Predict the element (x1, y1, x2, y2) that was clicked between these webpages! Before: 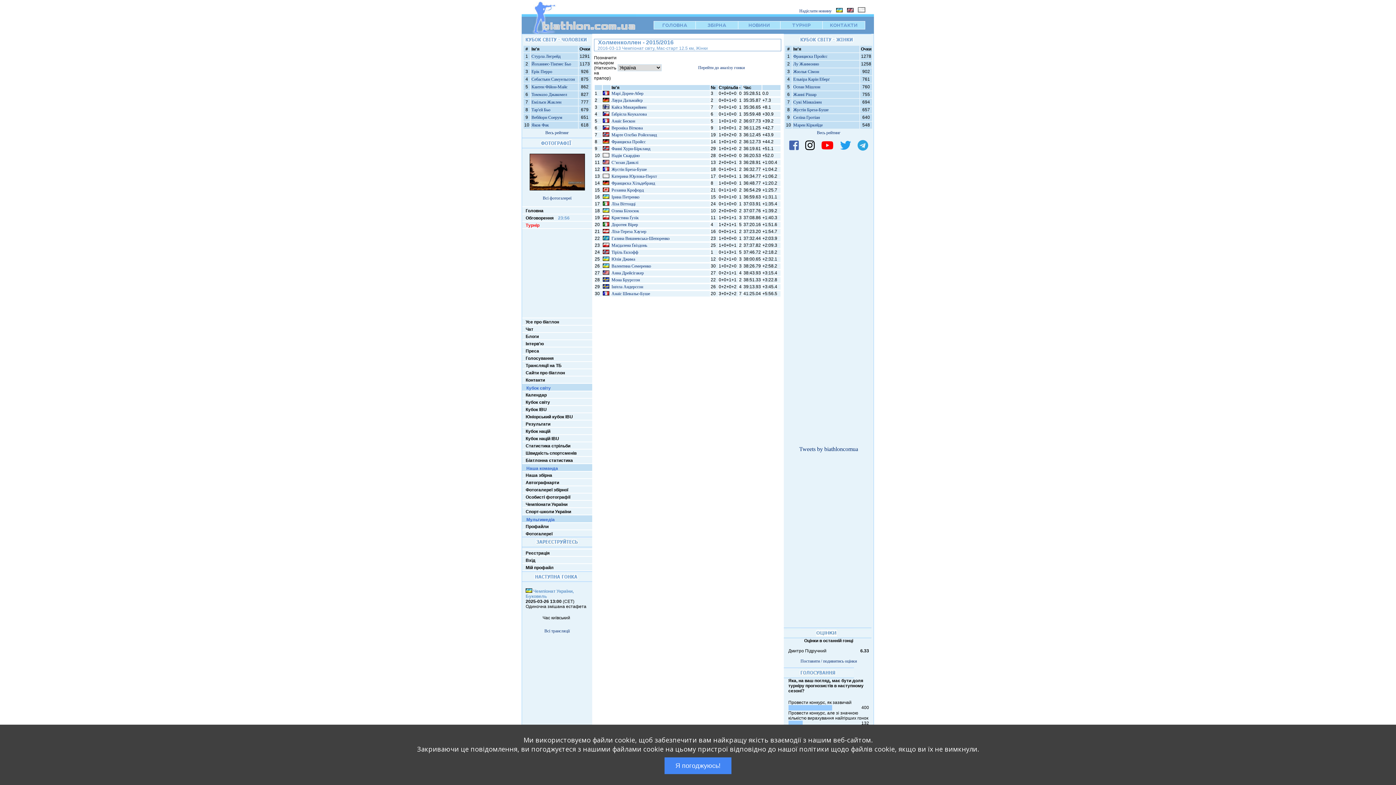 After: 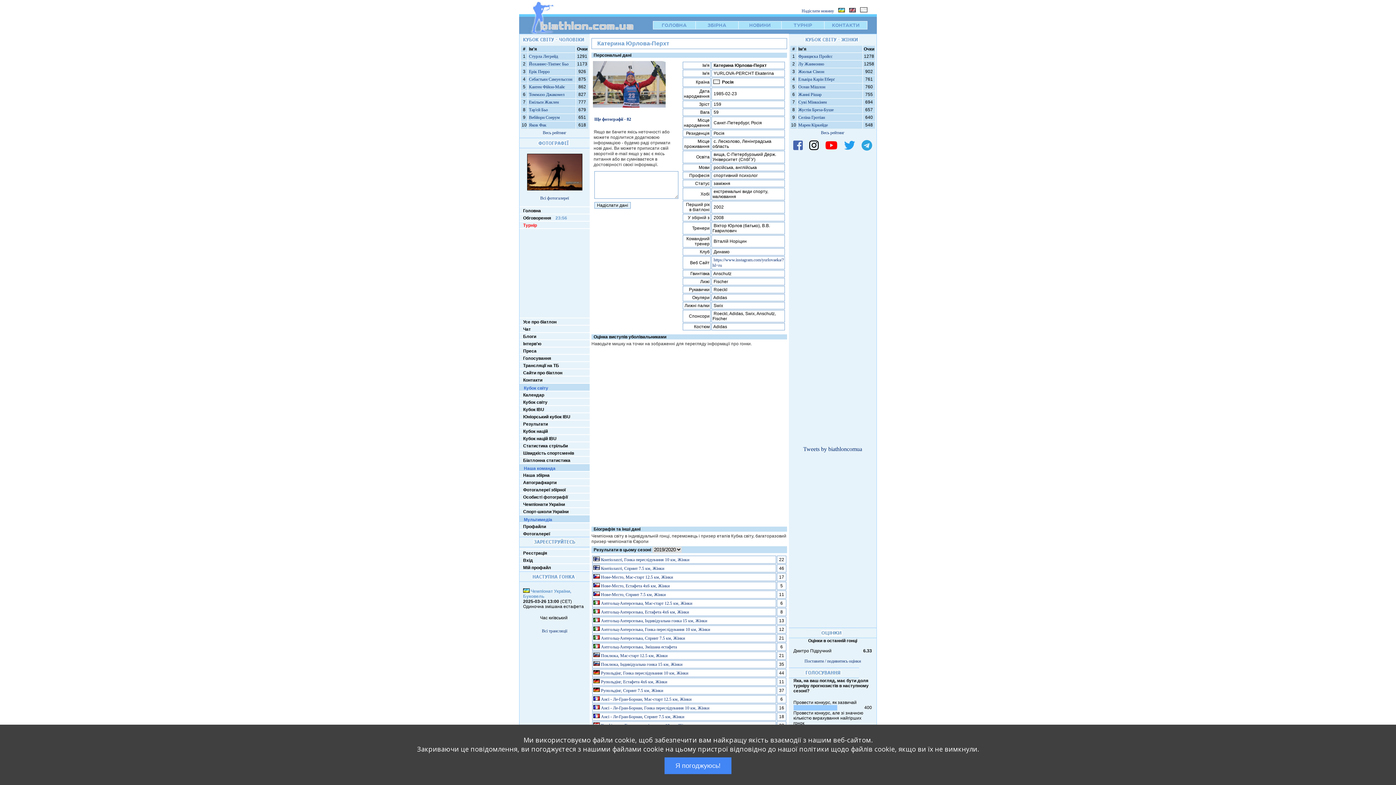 Action: bbox: (611, 173, 657, 178) label: Катерина Юрлова-Перхт